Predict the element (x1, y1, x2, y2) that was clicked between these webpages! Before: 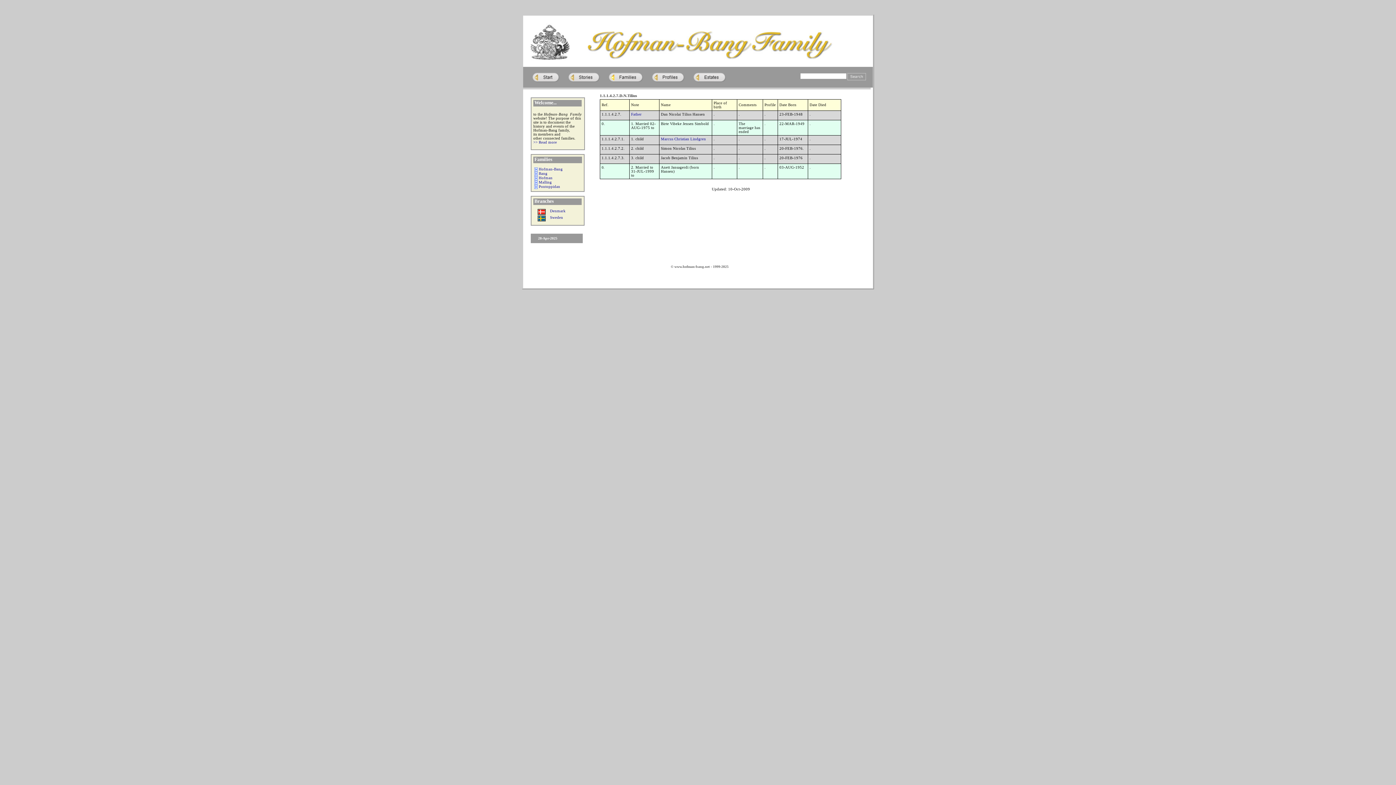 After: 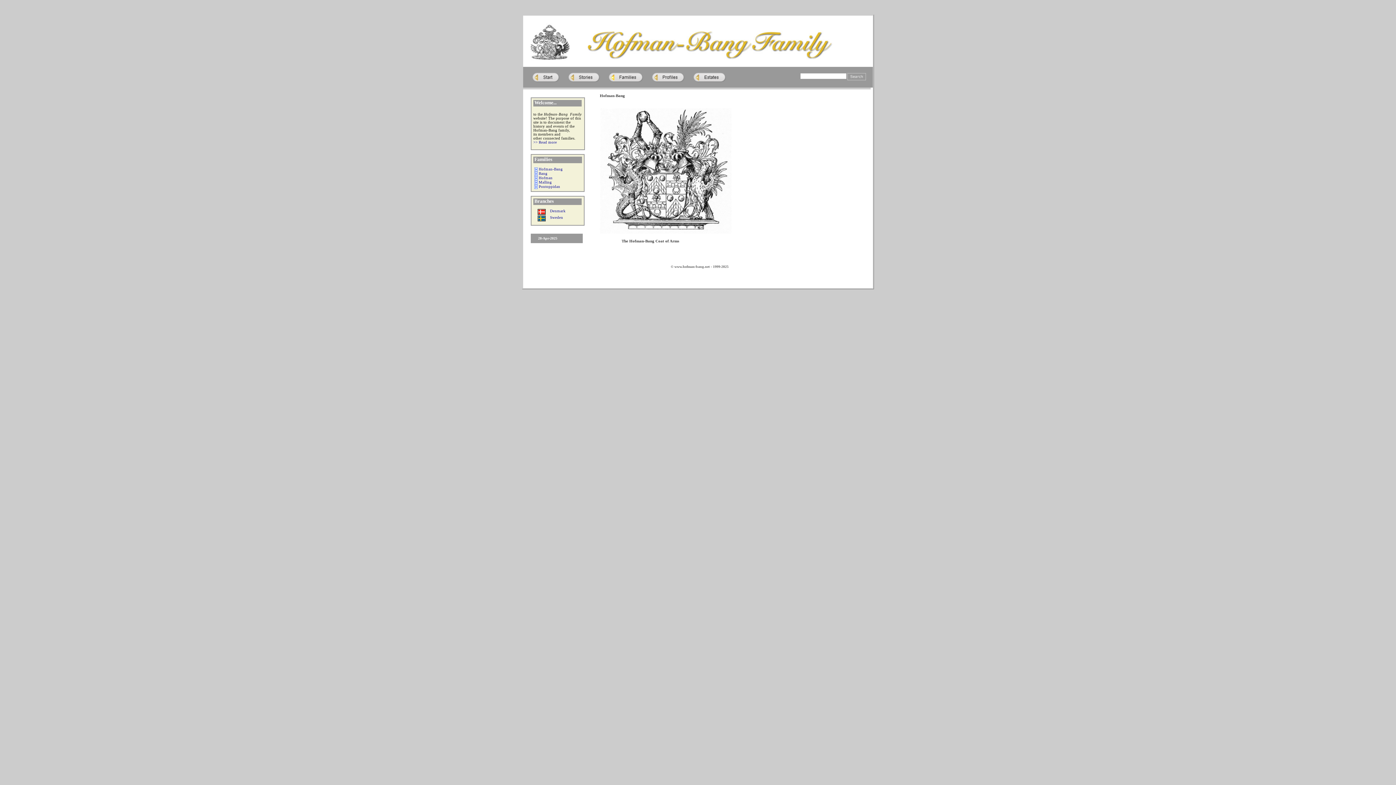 Action: bbox: (523, 57, 573, 61)